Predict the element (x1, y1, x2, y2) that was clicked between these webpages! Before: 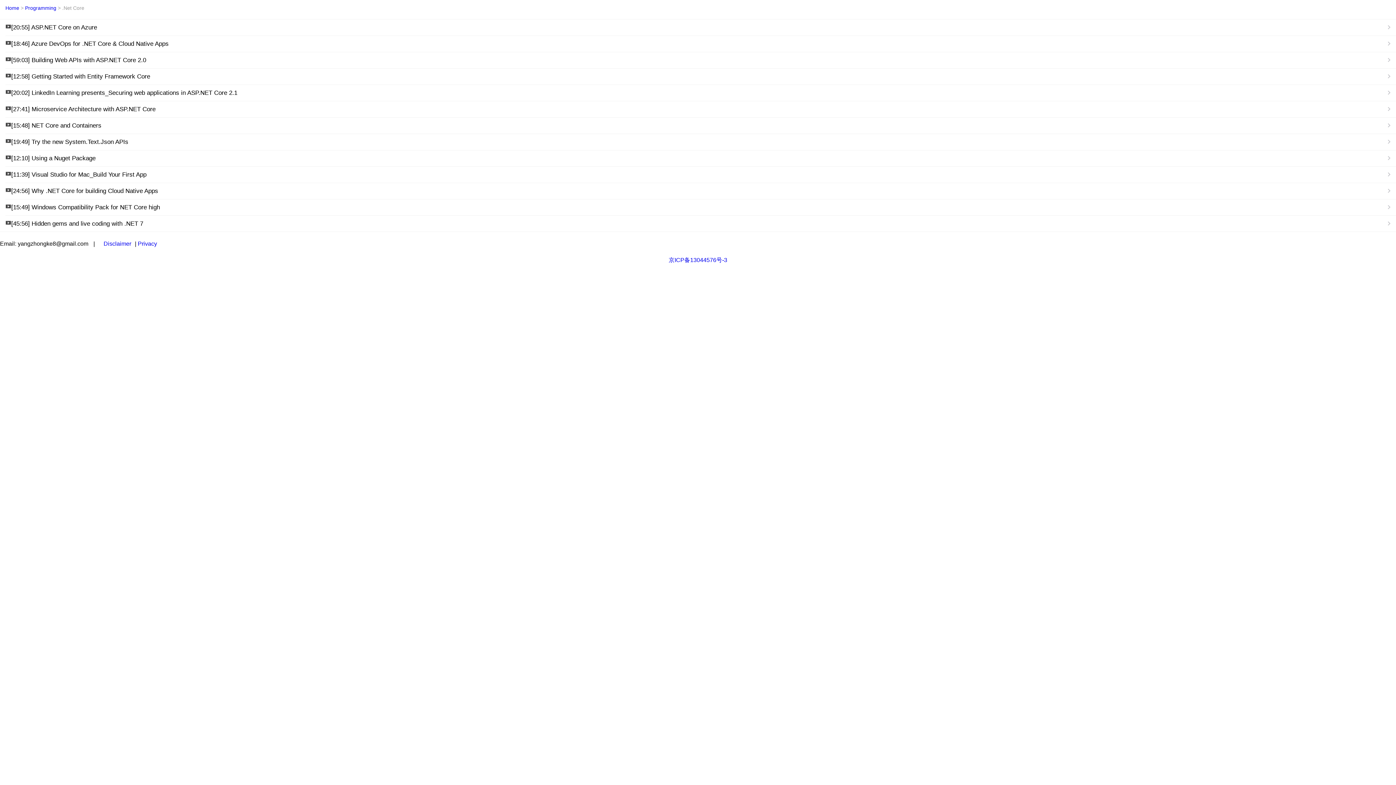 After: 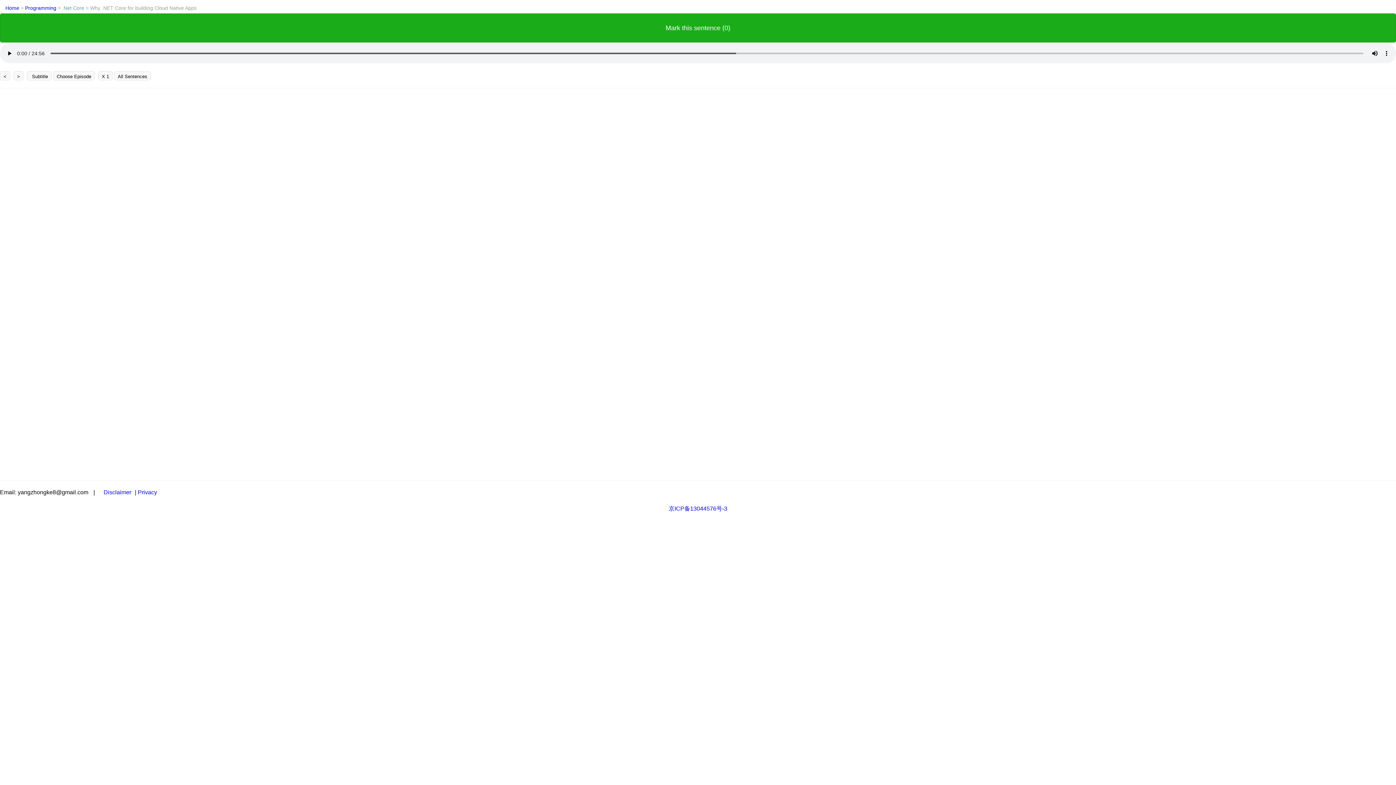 Action: bbox: (0, 182, 1396, 199) label: [24:56] Why .NET Core for building Cloud Native Apps